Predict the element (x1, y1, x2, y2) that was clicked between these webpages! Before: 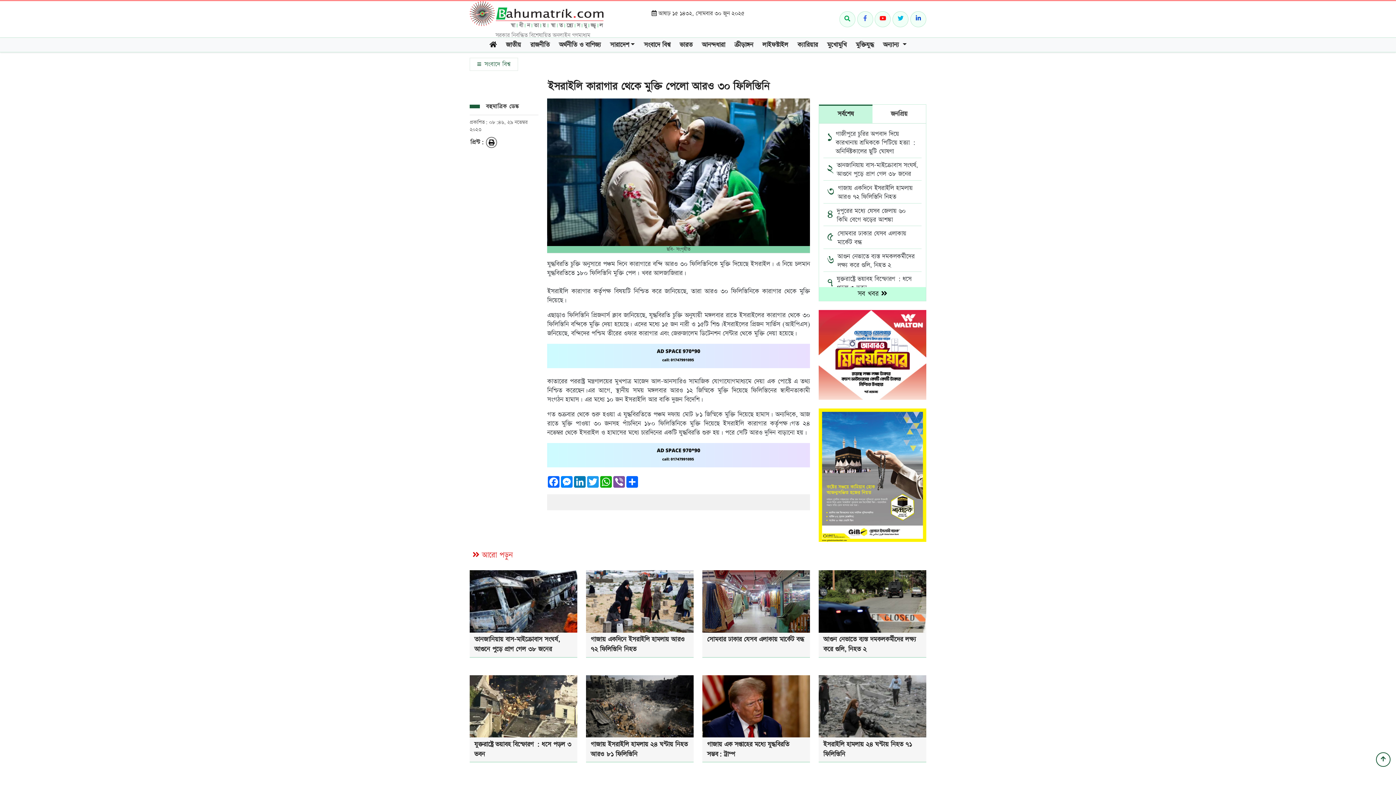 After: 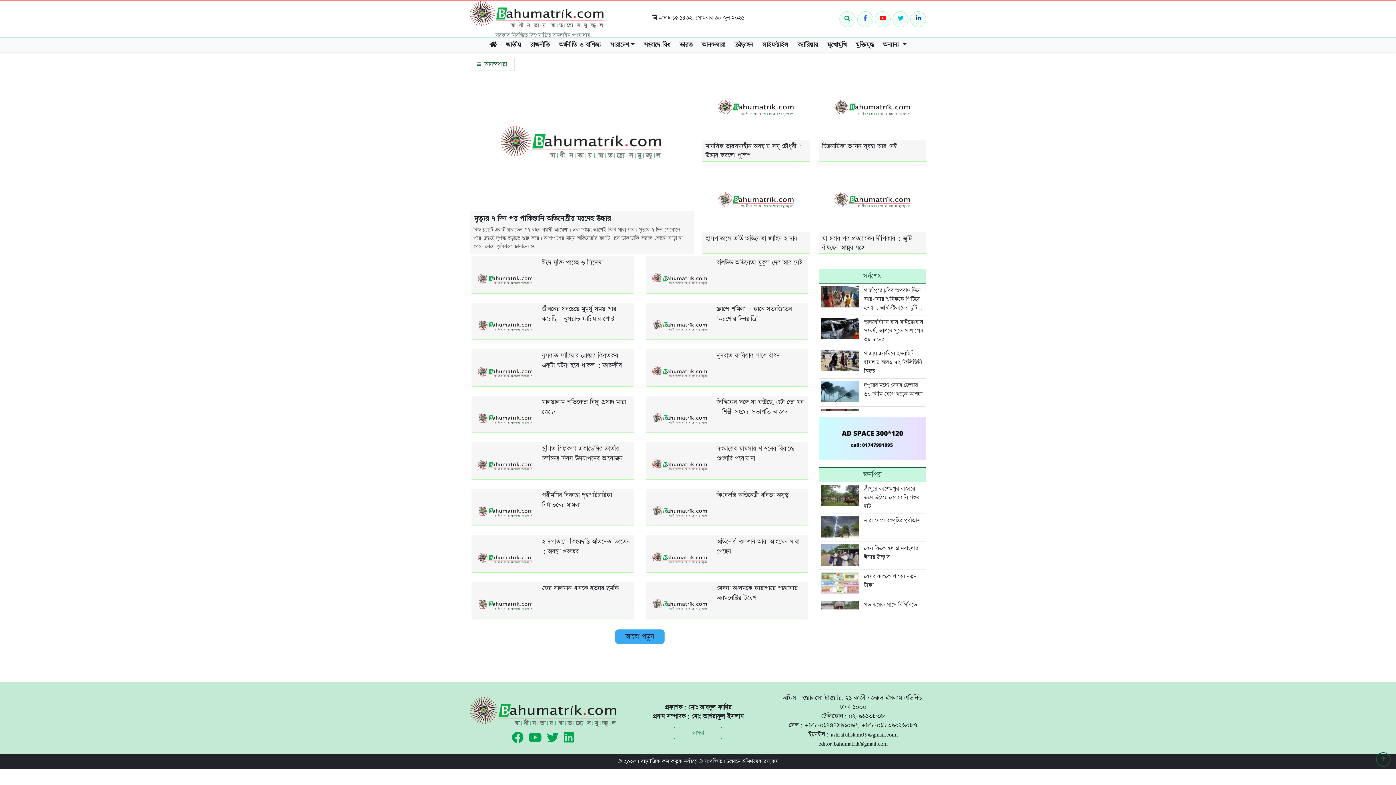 Action: bbox: (697, 37, 730, 52) label: আনন্দধারা